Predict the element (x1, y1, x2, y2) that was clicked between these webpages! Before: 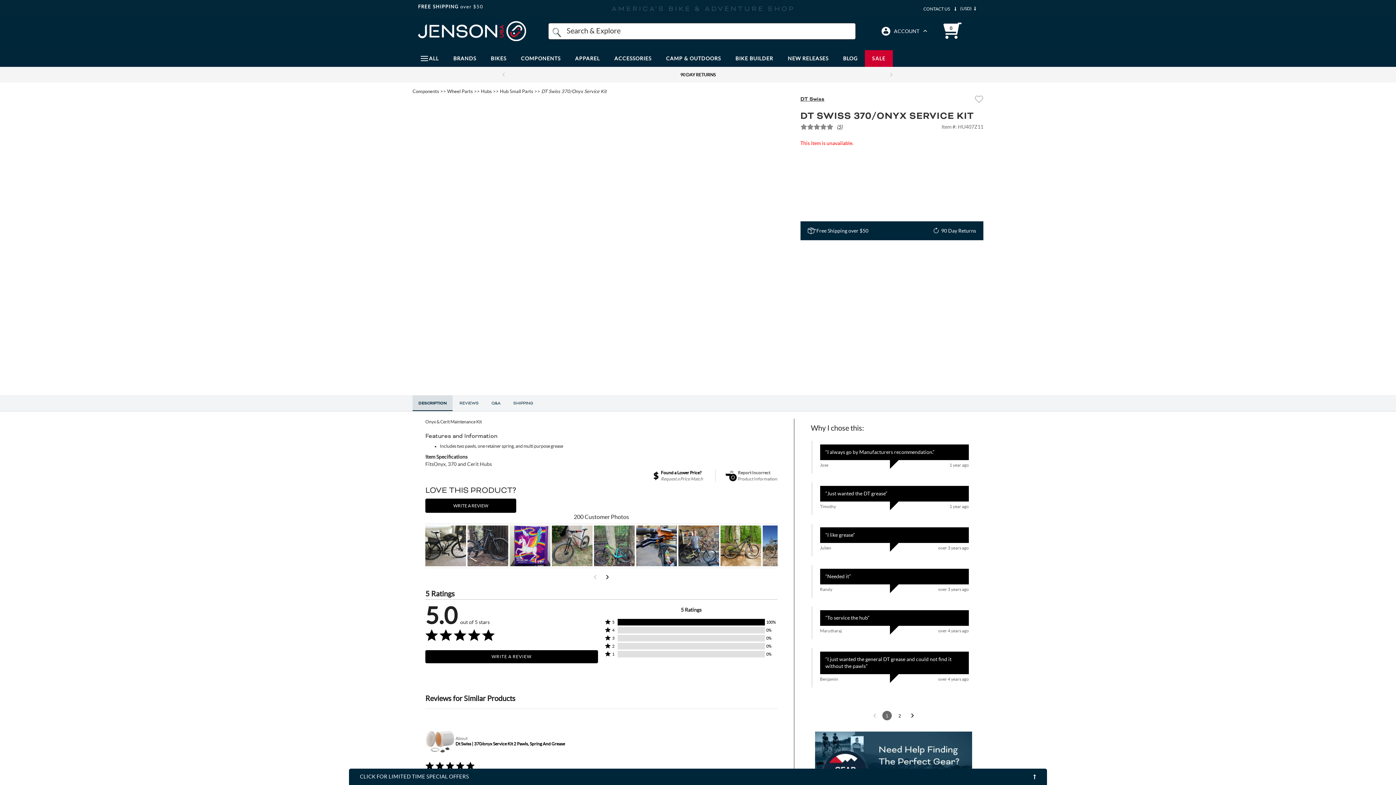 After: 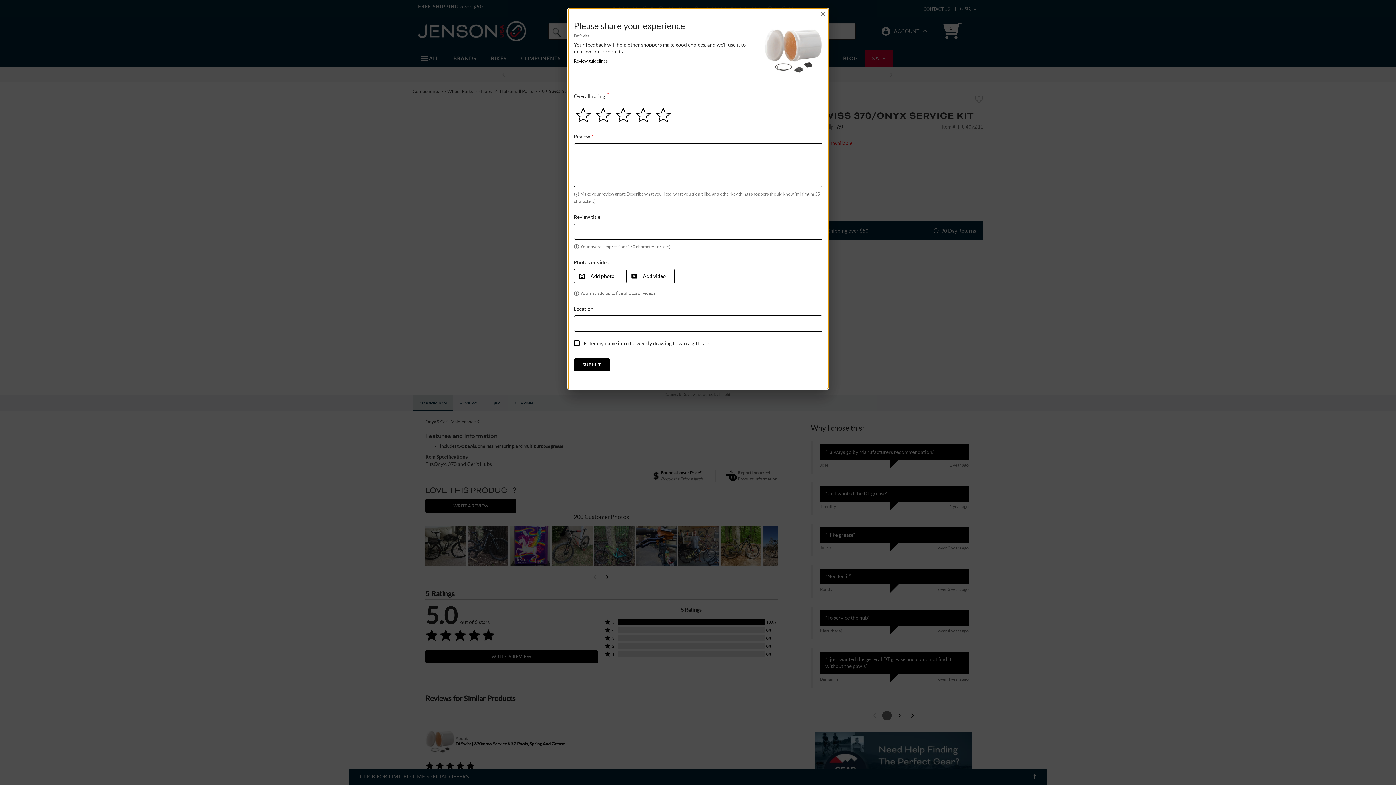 Action: label: WRITE A REVIEW bbox: (425, 650, 598, 663)